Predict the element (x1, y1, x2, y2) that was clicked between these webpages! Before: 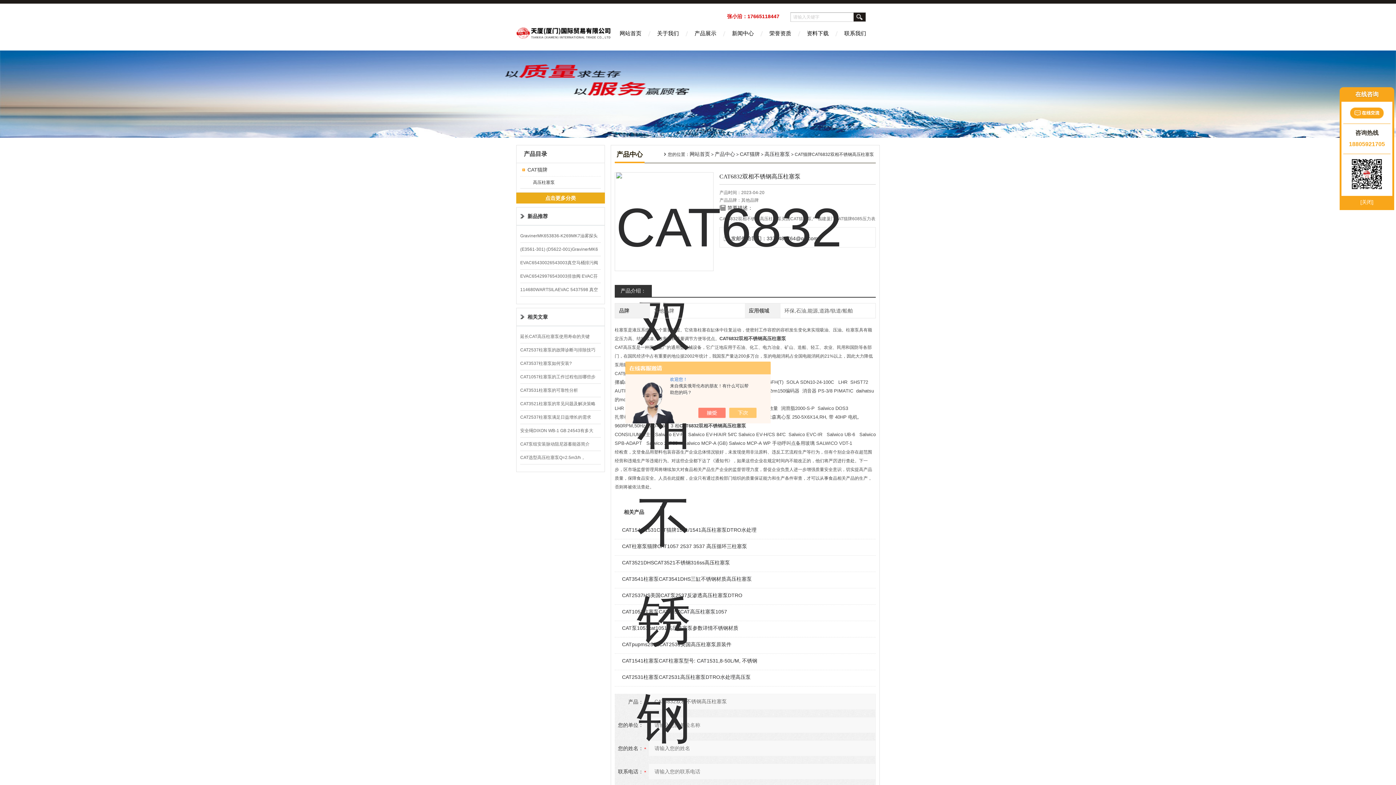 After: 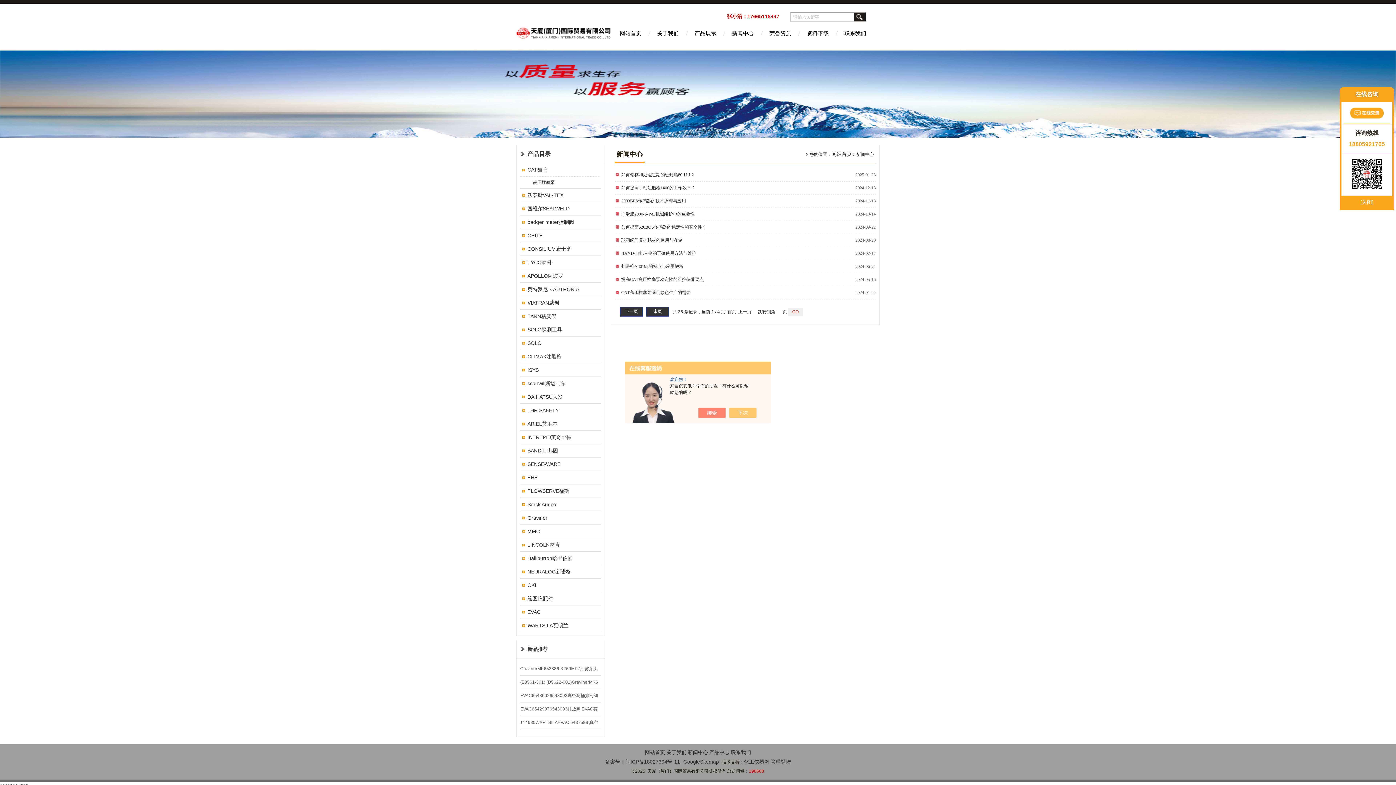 Action: bbox: (725, 25, 760, 50) label: 新闻中心